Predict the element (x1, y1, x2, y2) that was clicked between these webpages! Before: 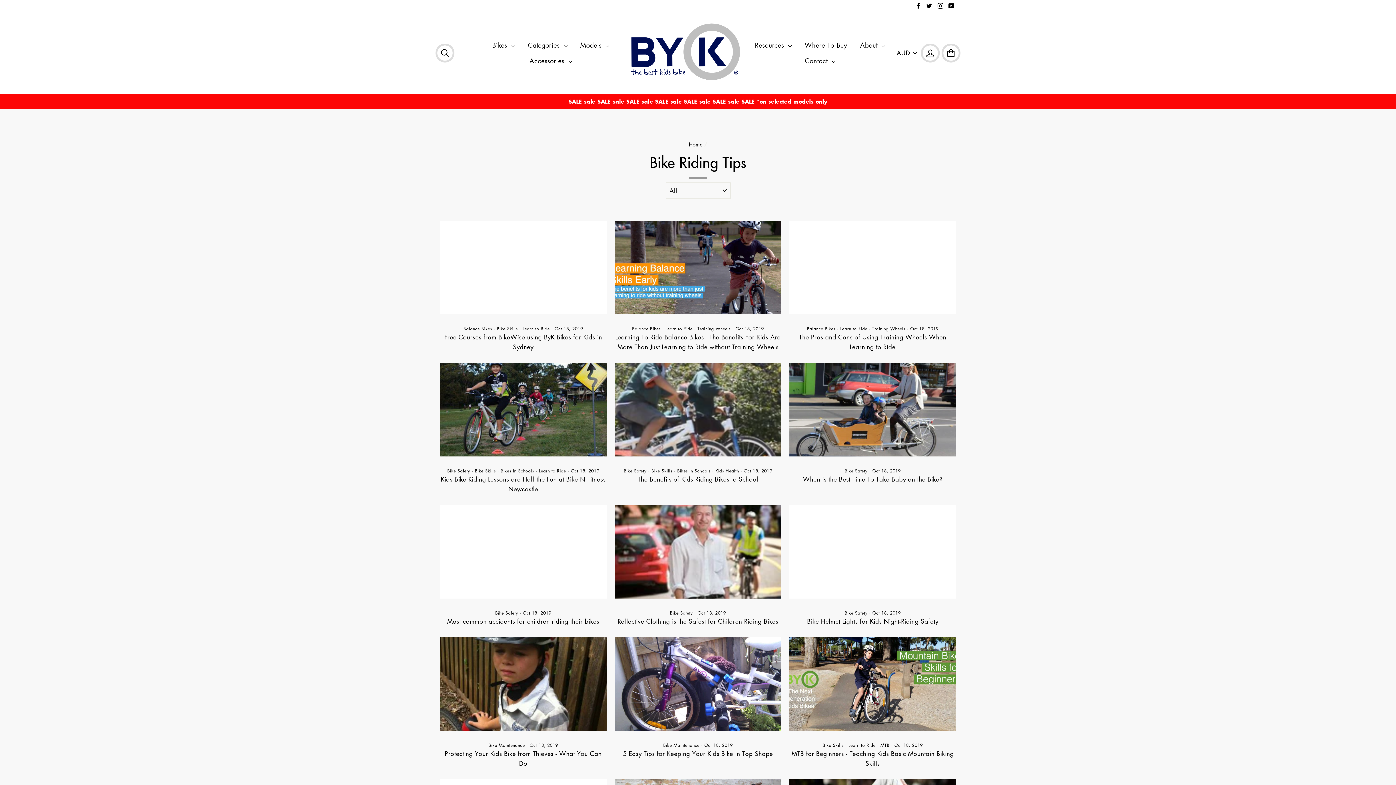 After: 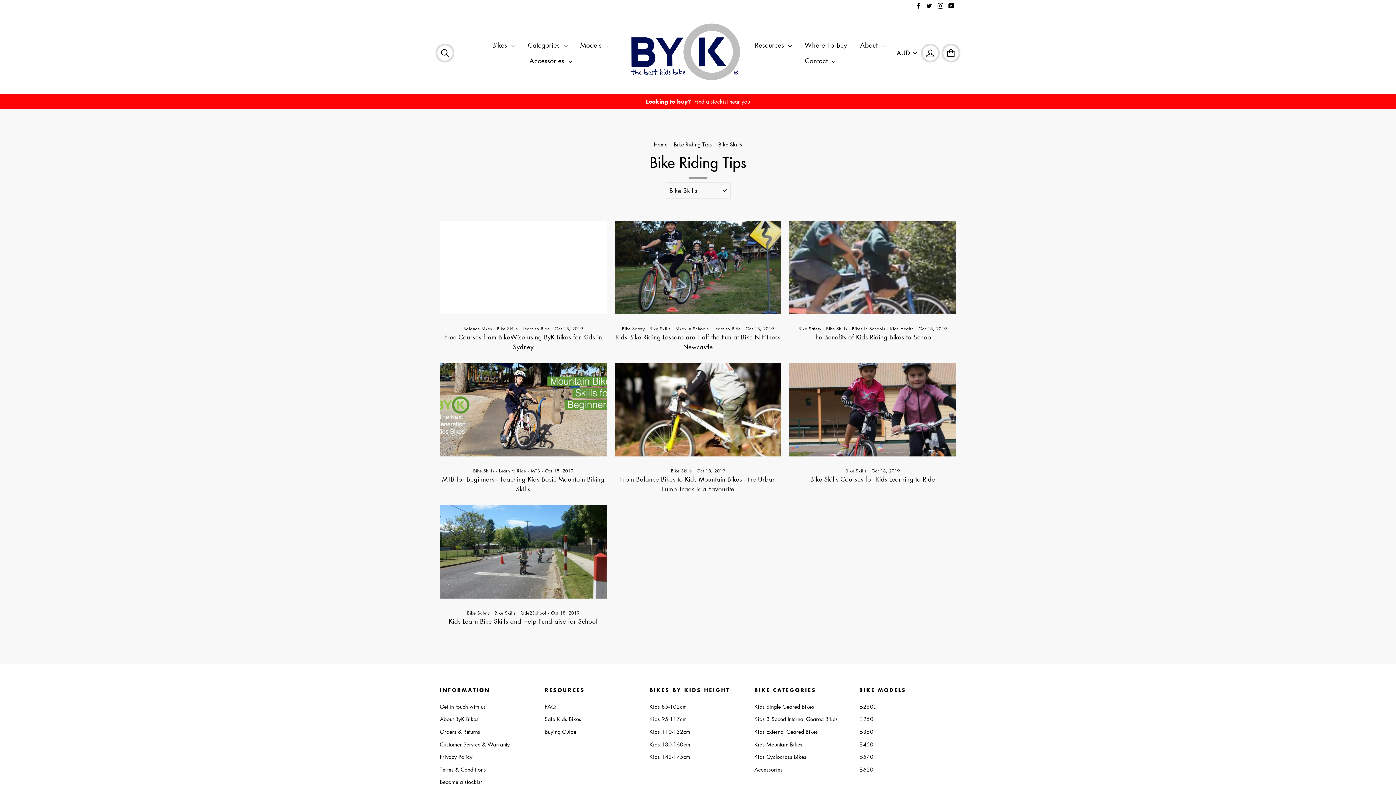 Action: label: Bike Skills bbox: (822, 742, 843, 748)